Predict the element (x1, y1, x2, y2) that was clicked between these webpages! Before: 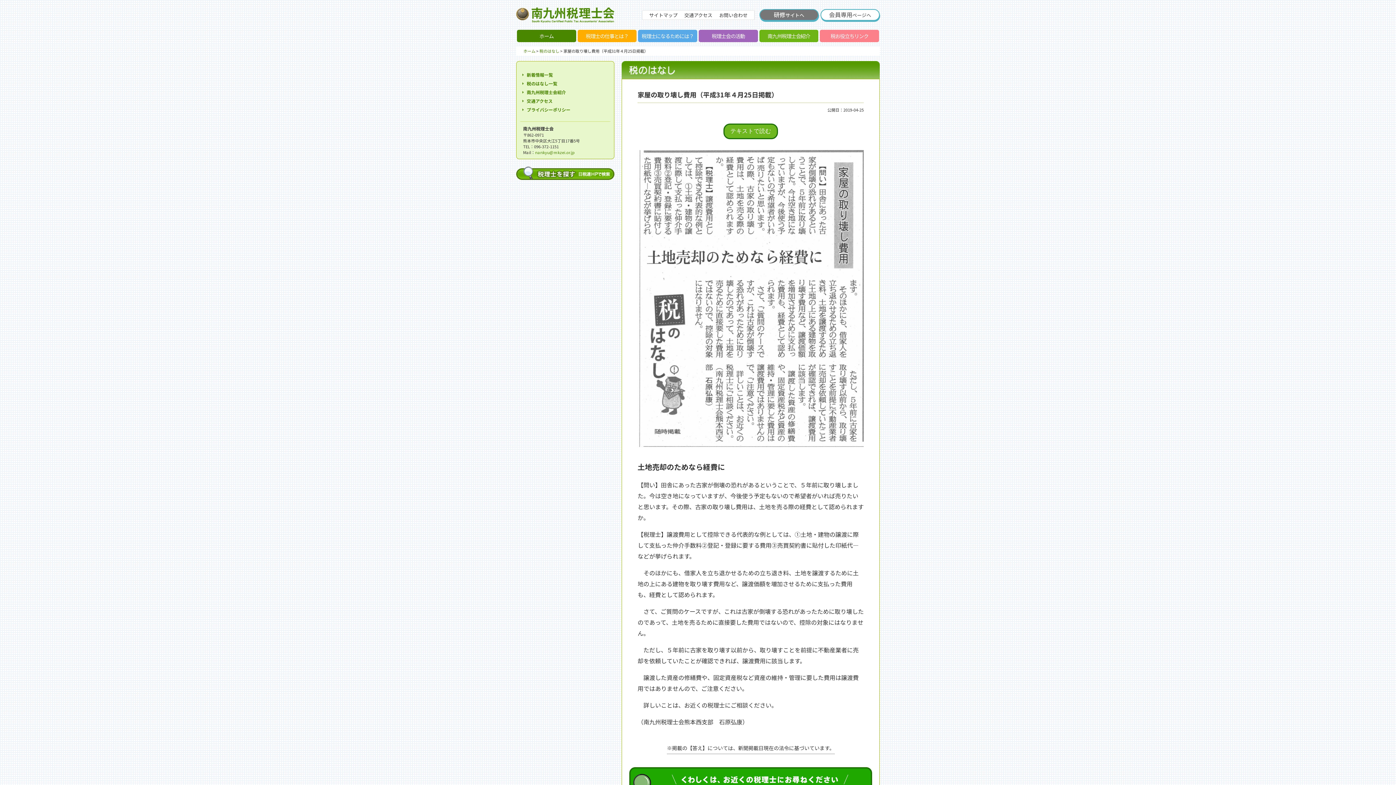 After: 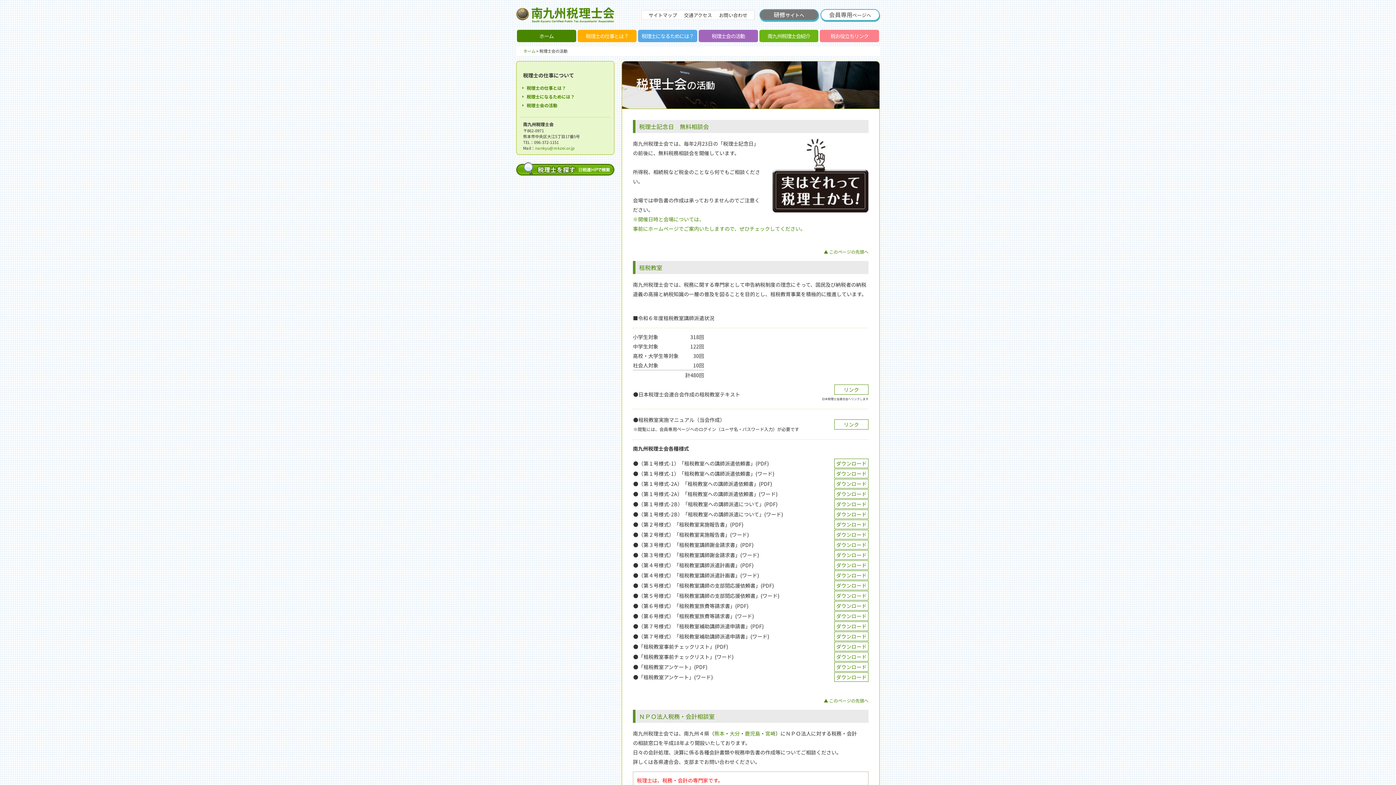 Action: bbox: (698, 29, 758, 42) label: 税理士会の活動